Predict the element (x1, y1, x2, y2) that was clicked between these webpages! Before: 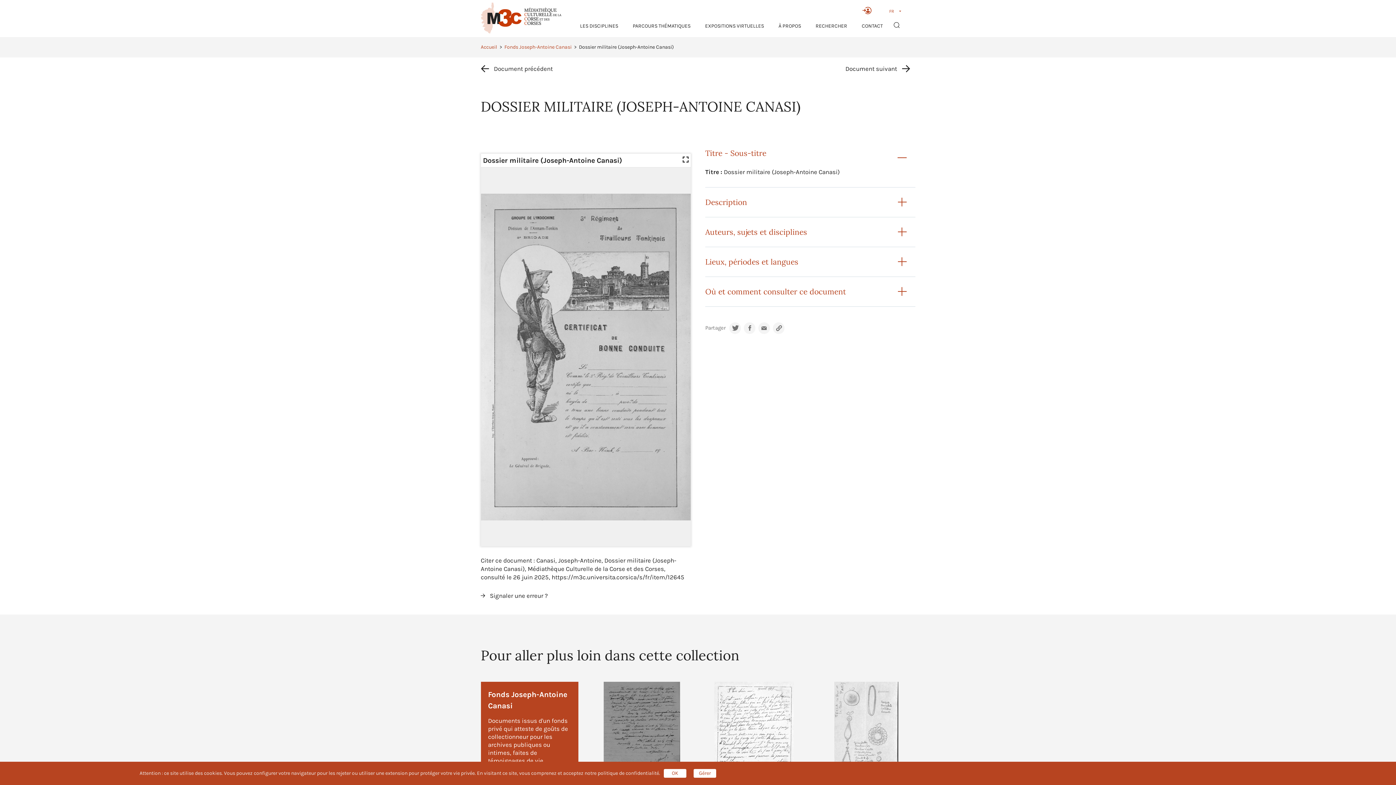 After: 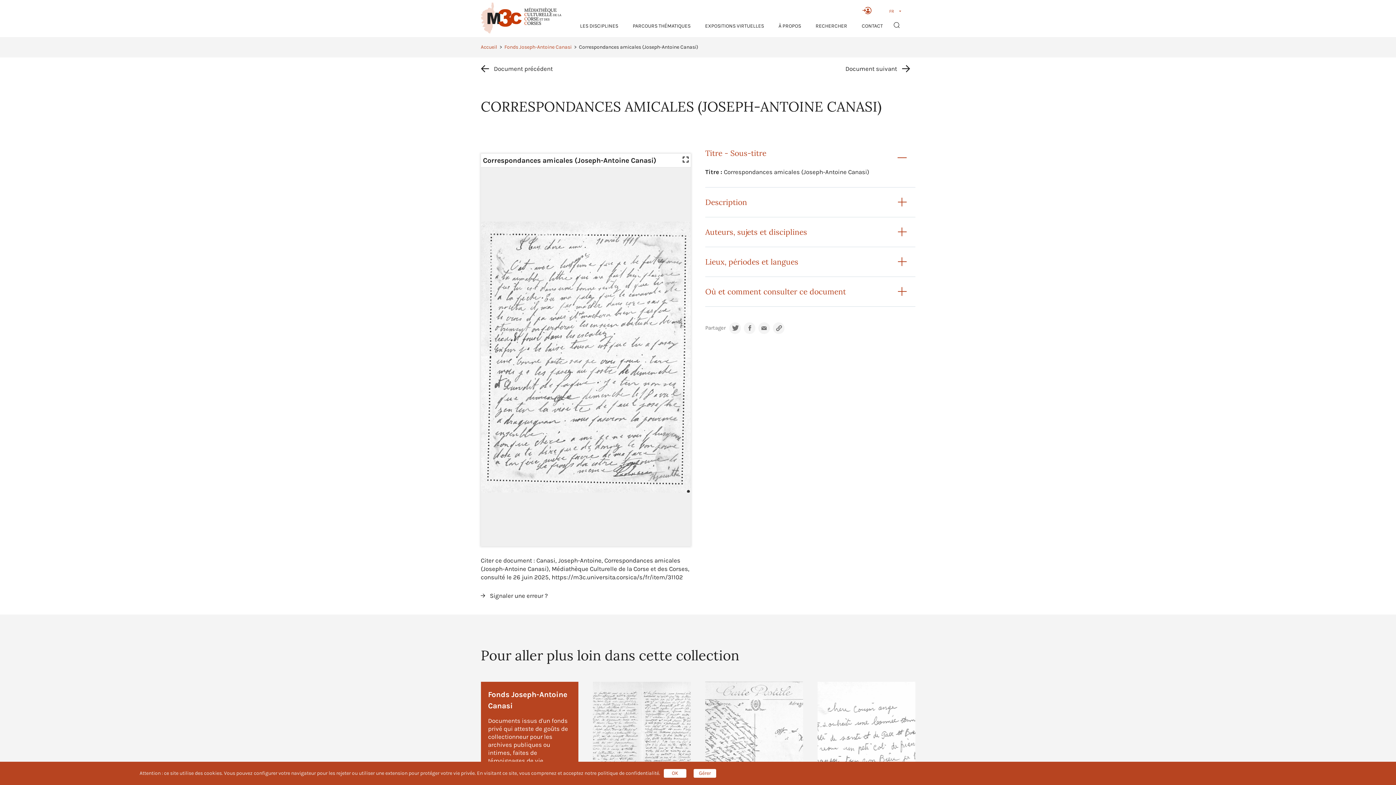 Action: bbox: (705, 682, 803, 817) label: Correspondances amicales (Joseph-Antoine Canasi)